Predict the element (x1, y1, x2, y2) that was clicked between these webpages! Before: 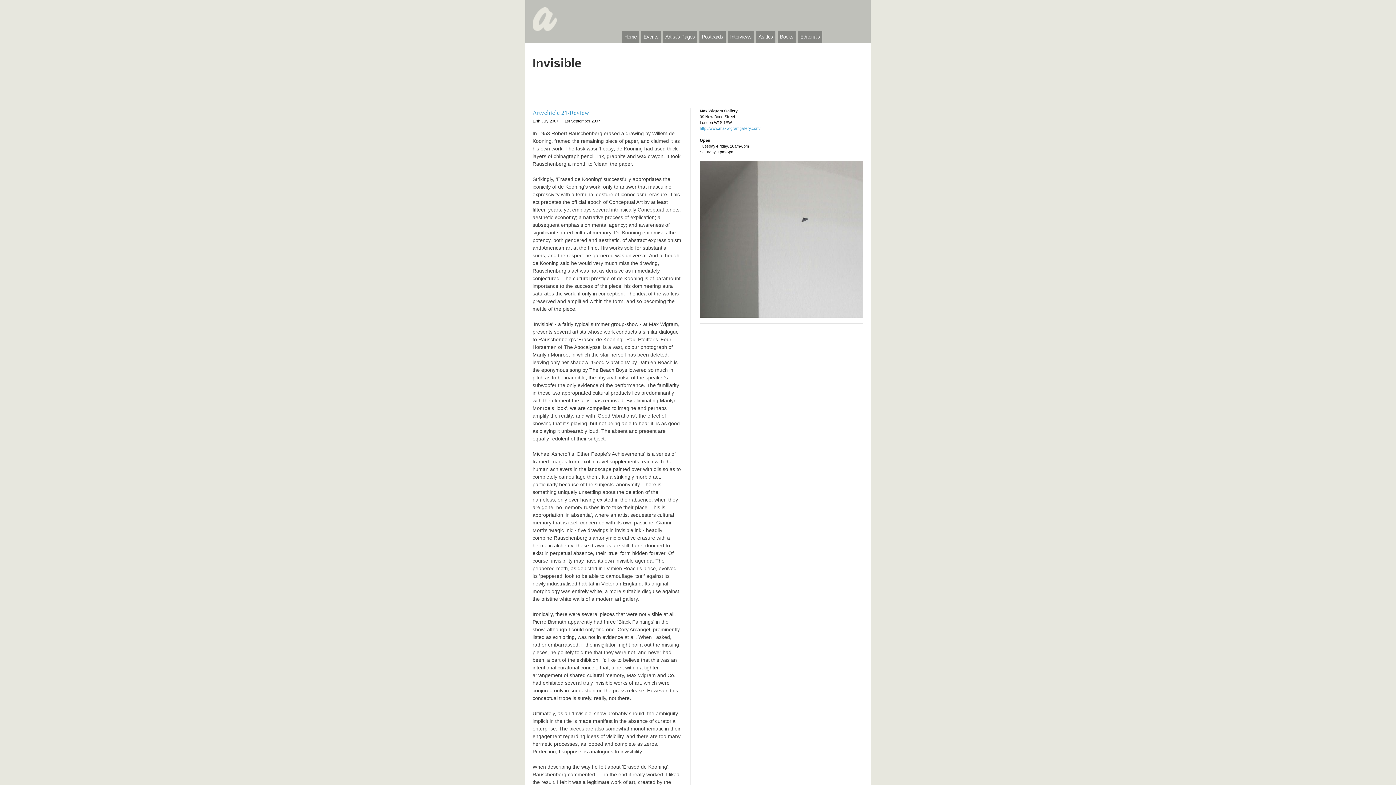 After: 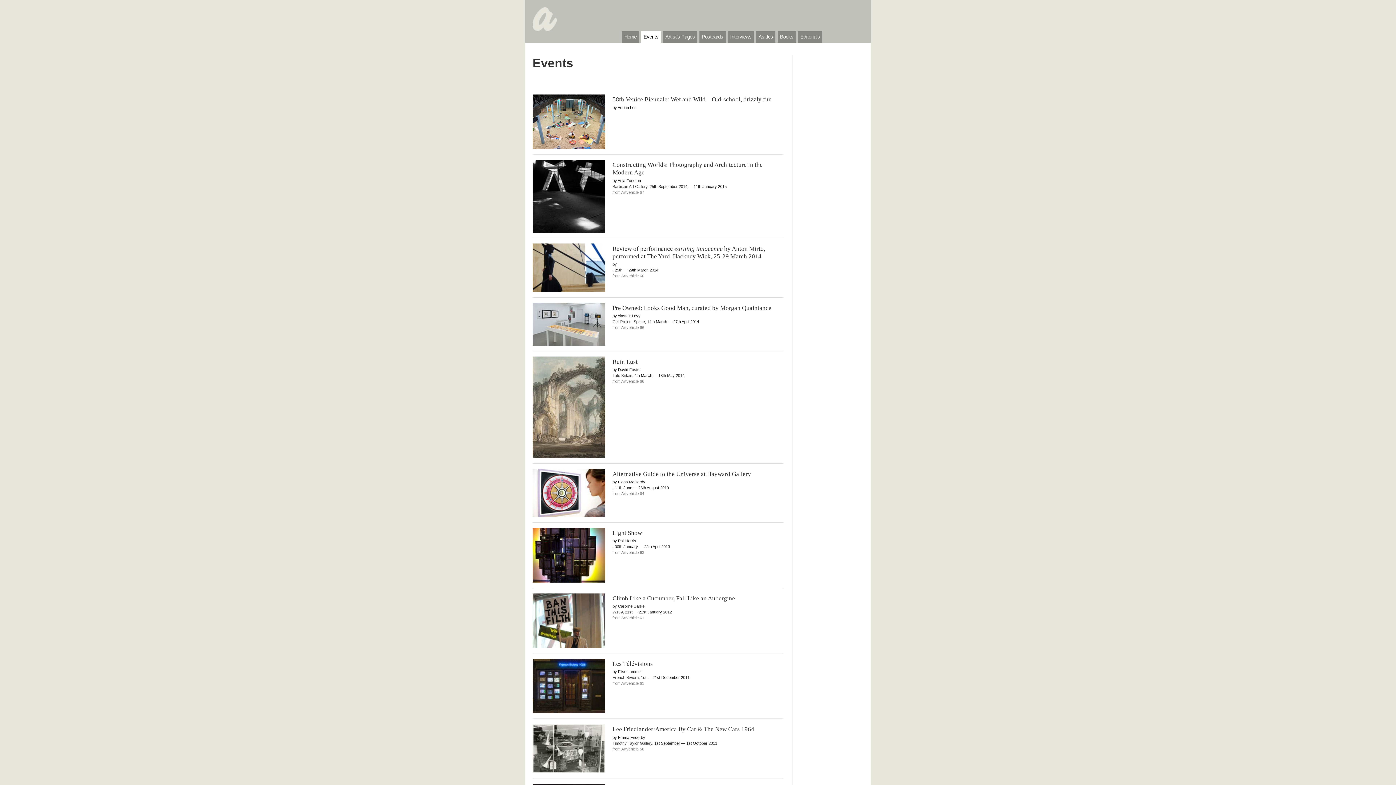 Action: bbox: (641, 30, 661, 43) label: Events